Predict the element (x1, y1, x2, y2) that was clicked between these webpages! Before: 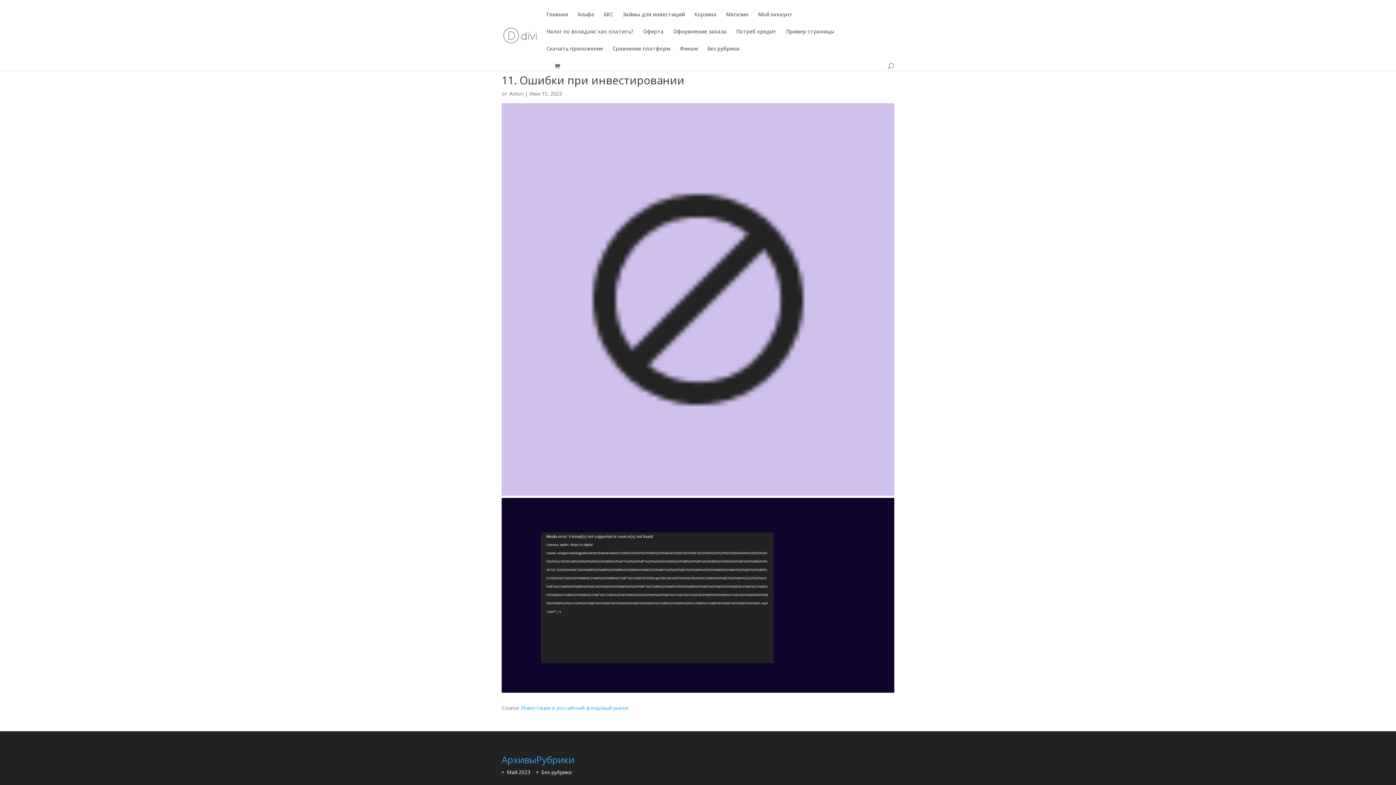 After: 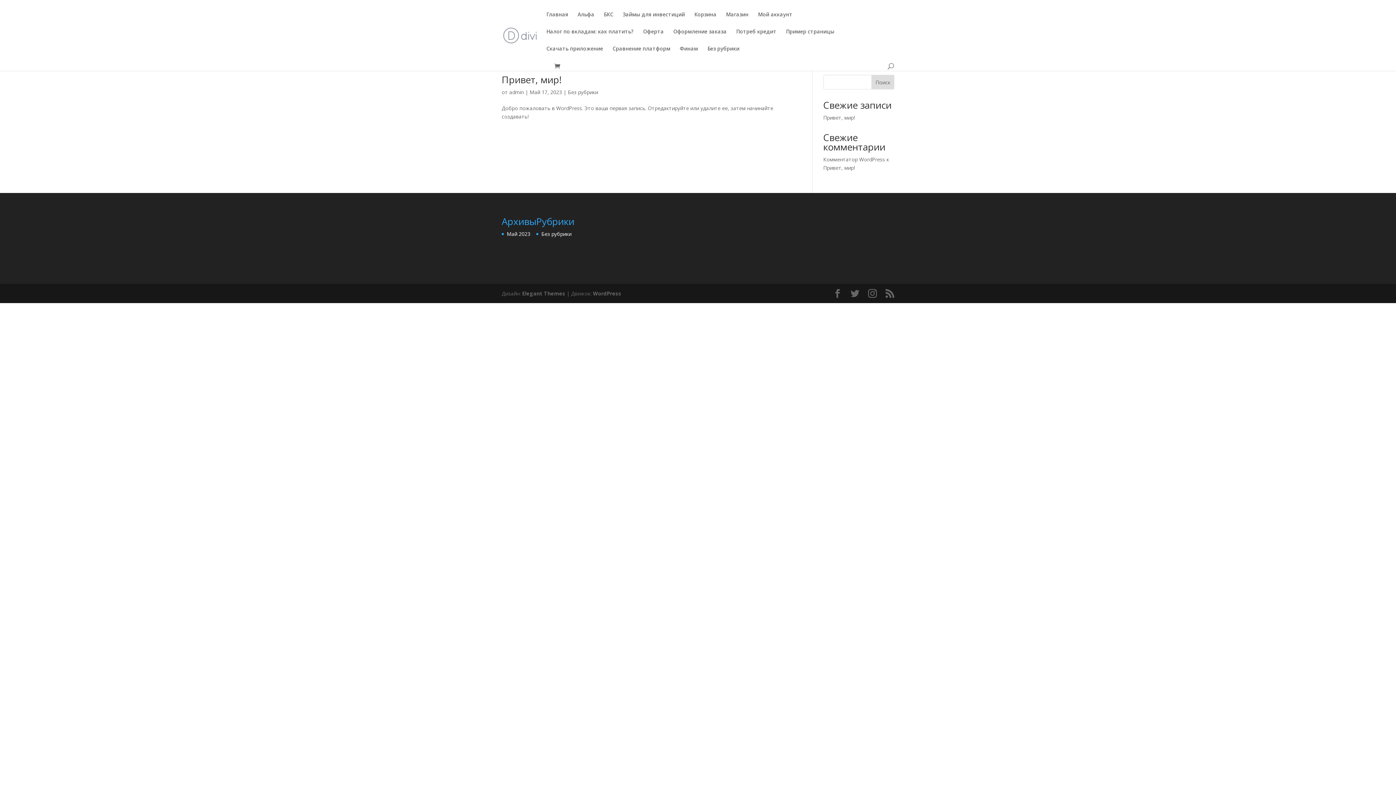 Action: label: Без рубрики bbox: (541, 769, 571, 775)